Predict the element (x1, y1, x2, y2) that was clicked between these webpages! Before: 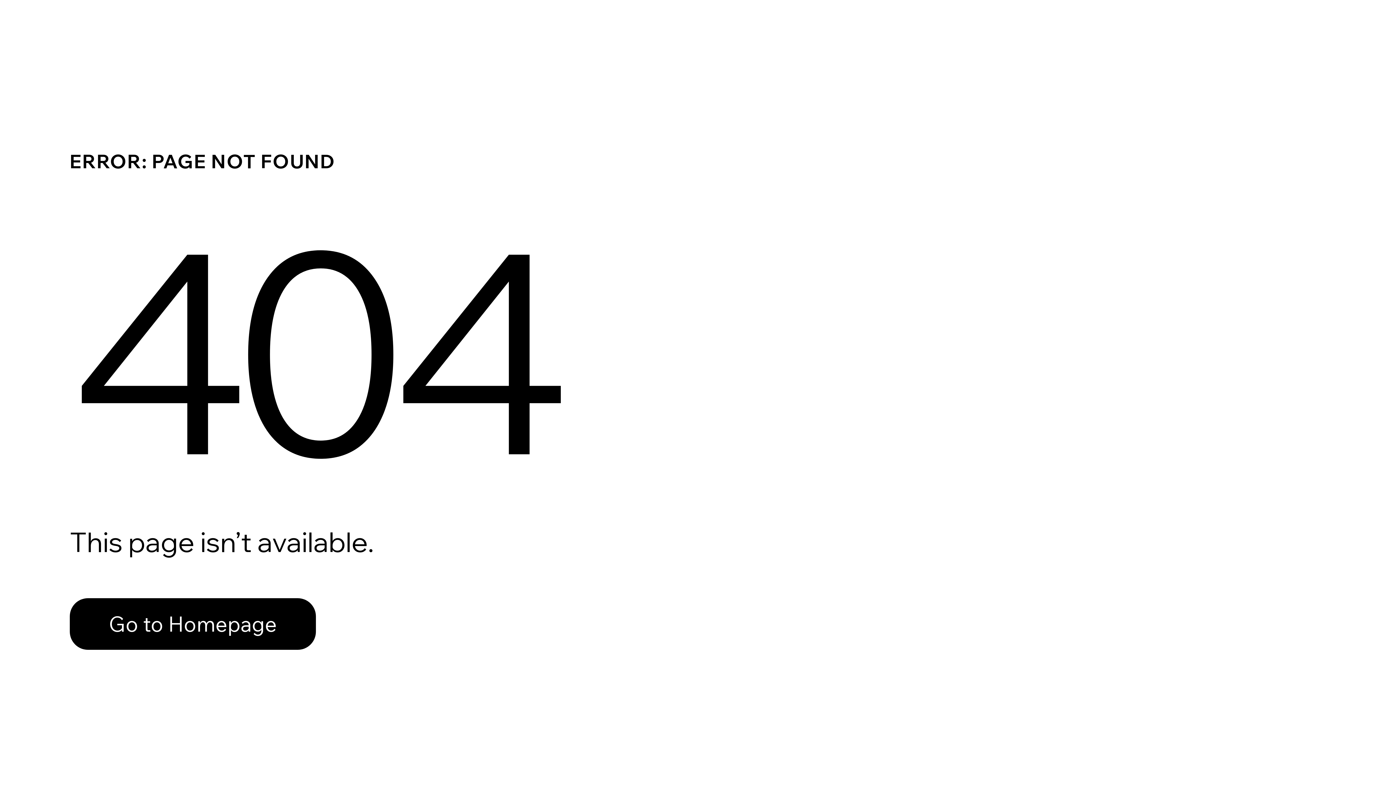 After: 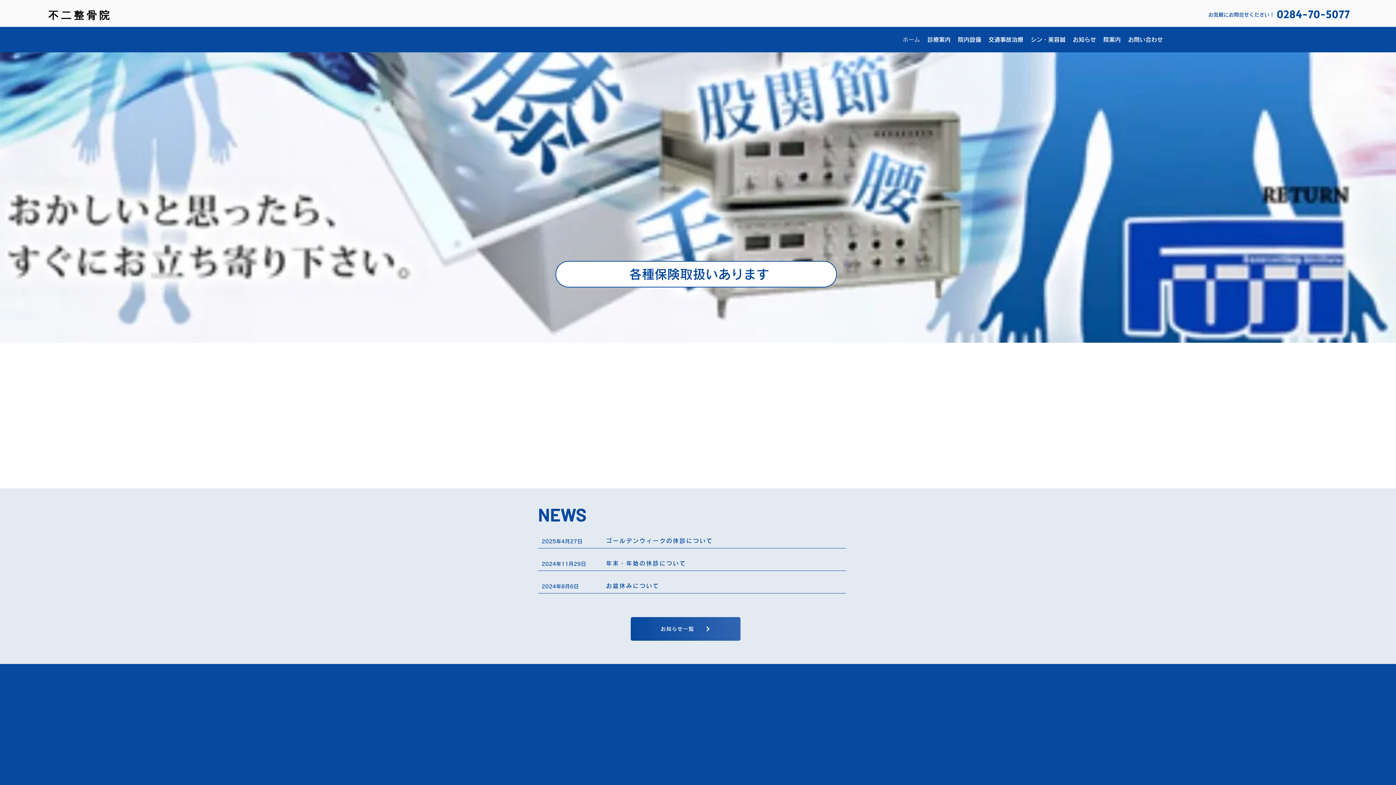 Action: bbox: (69, 582, 768, 659) label: Go to Homepage